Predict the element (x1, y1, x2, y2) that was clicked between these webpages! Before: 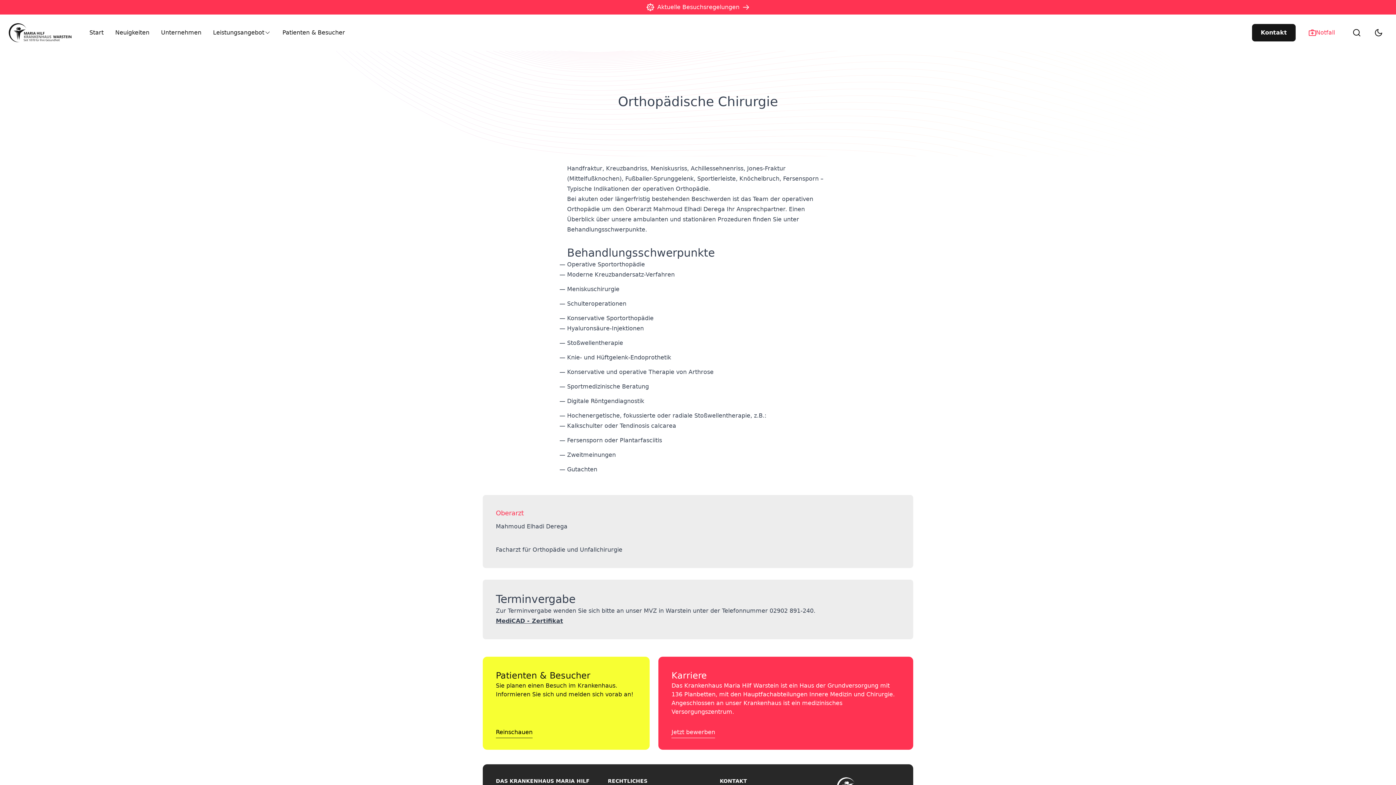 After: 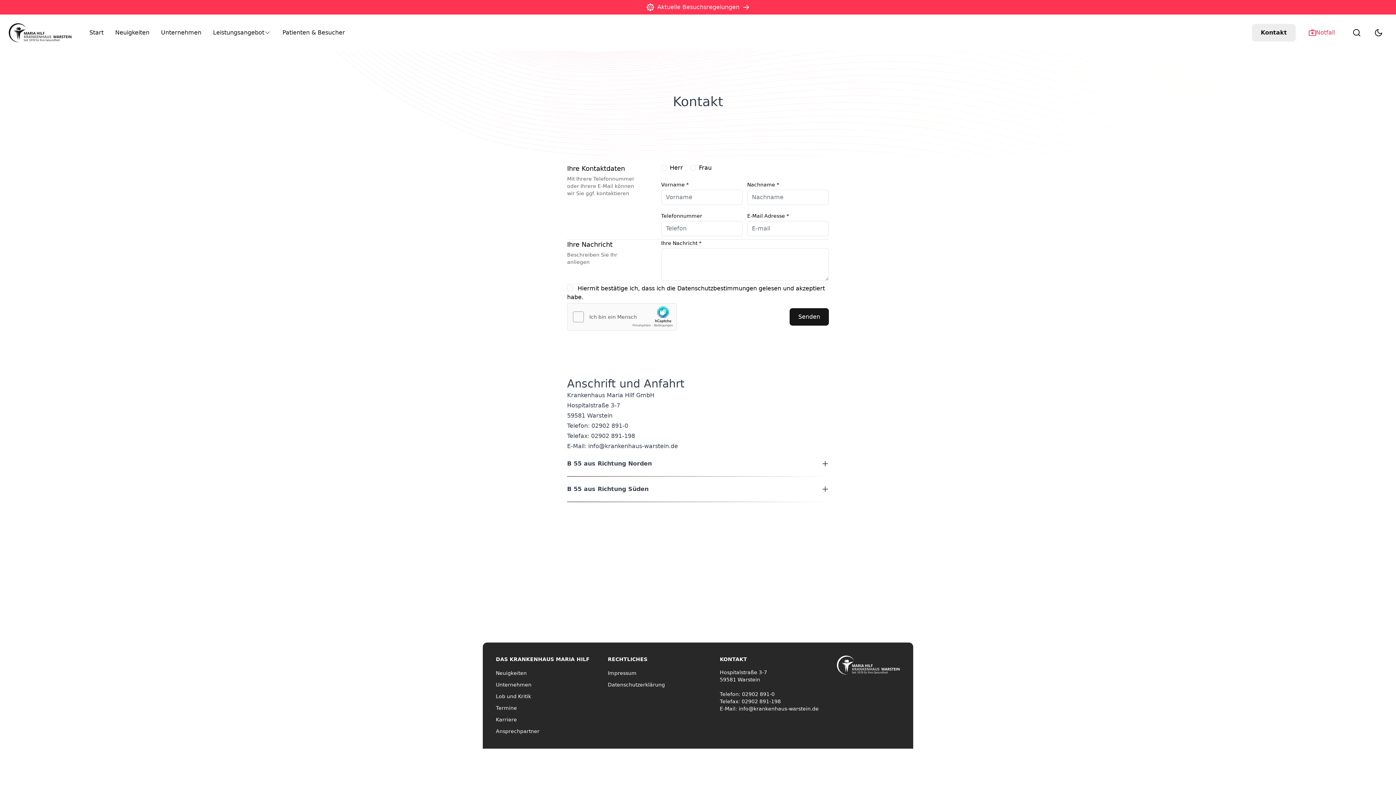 Action: bbox: (1252, 24, 1296, 41) label: Kontakt